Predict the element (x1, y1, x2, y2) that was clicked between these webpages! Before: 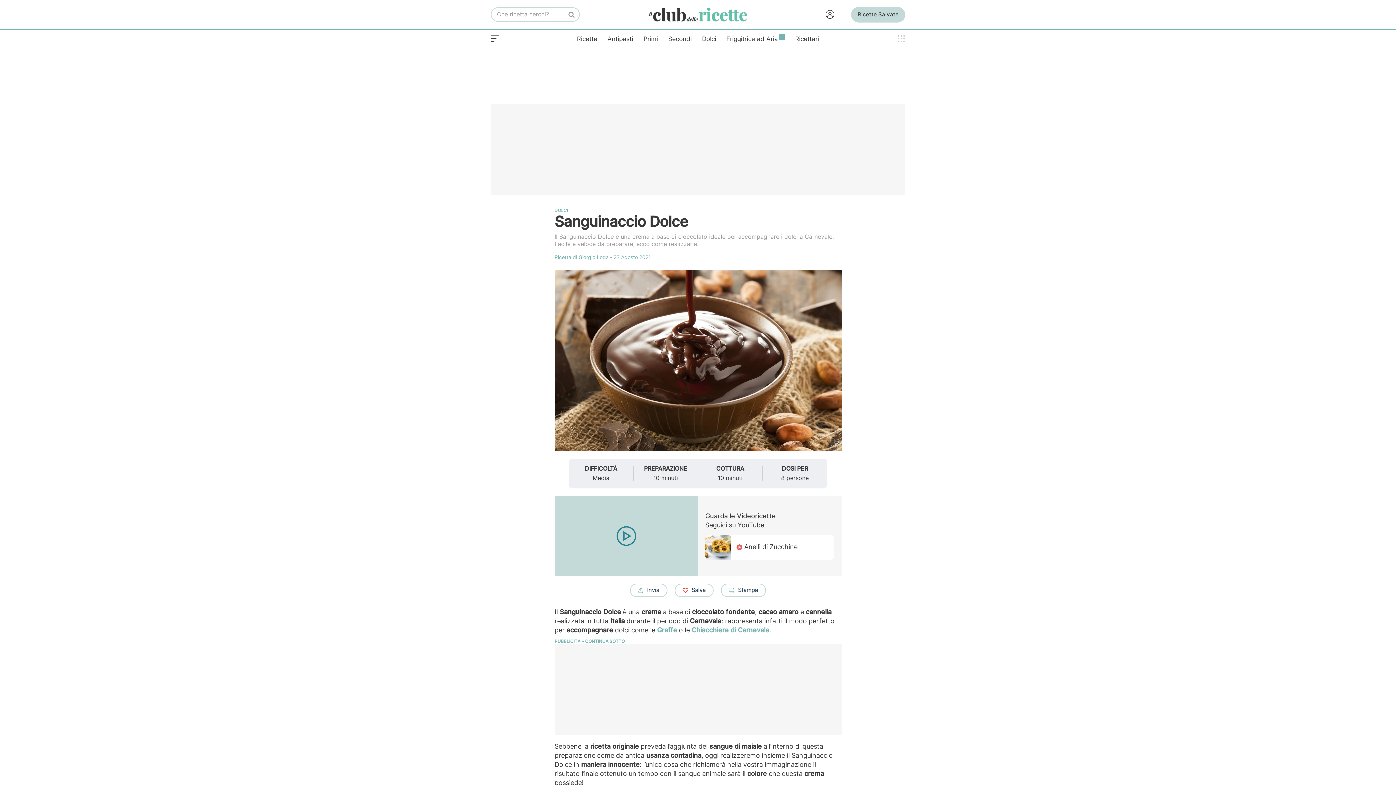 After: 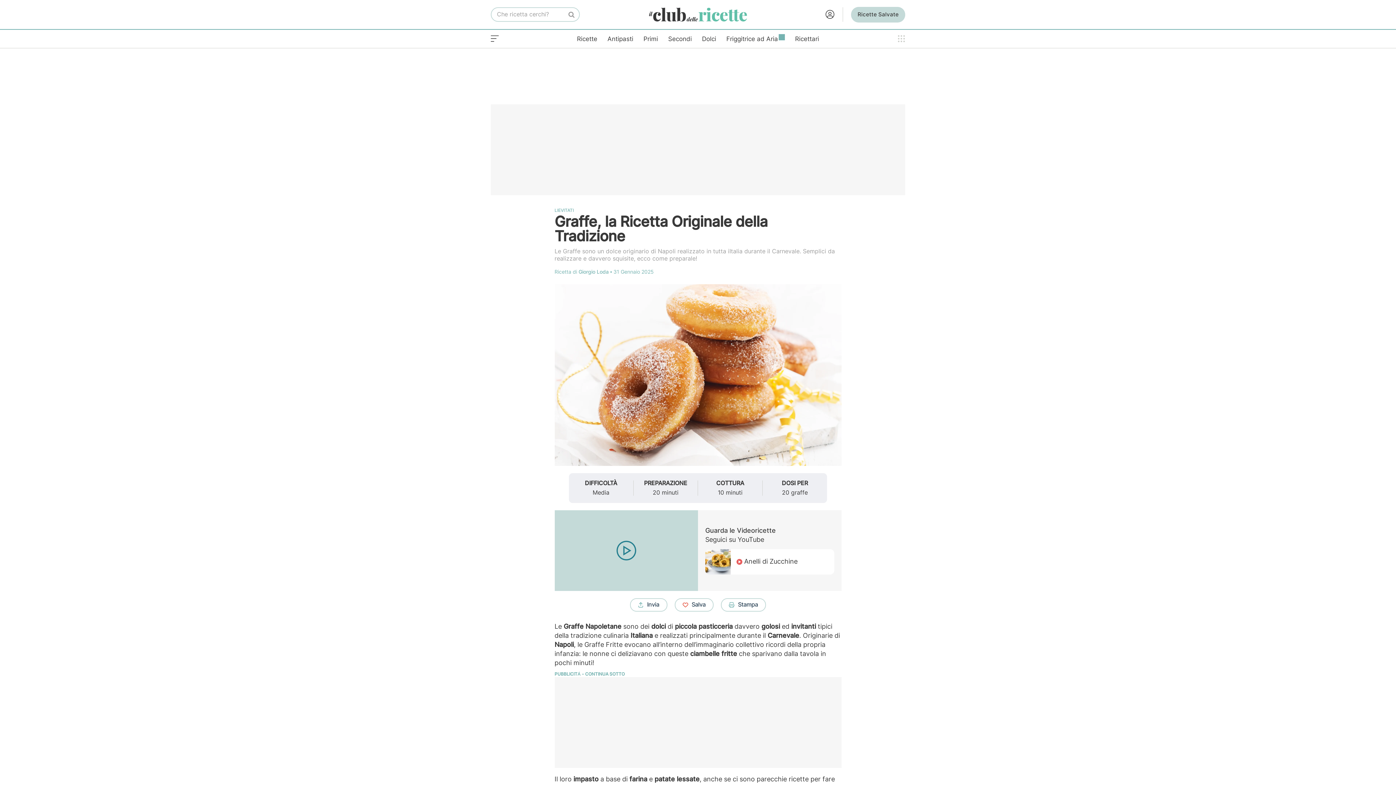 Action: bbox: (657, 627, 677, 634) label: Graffe